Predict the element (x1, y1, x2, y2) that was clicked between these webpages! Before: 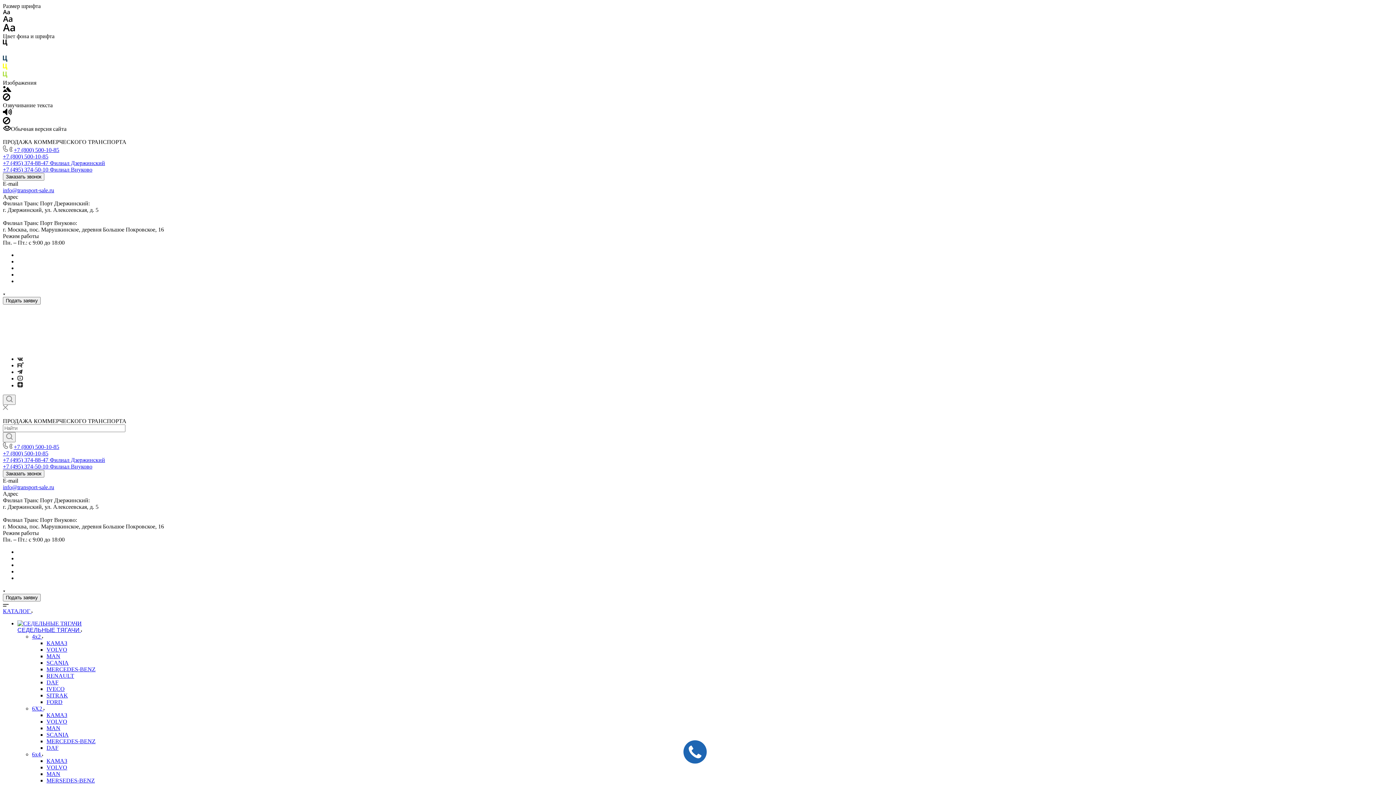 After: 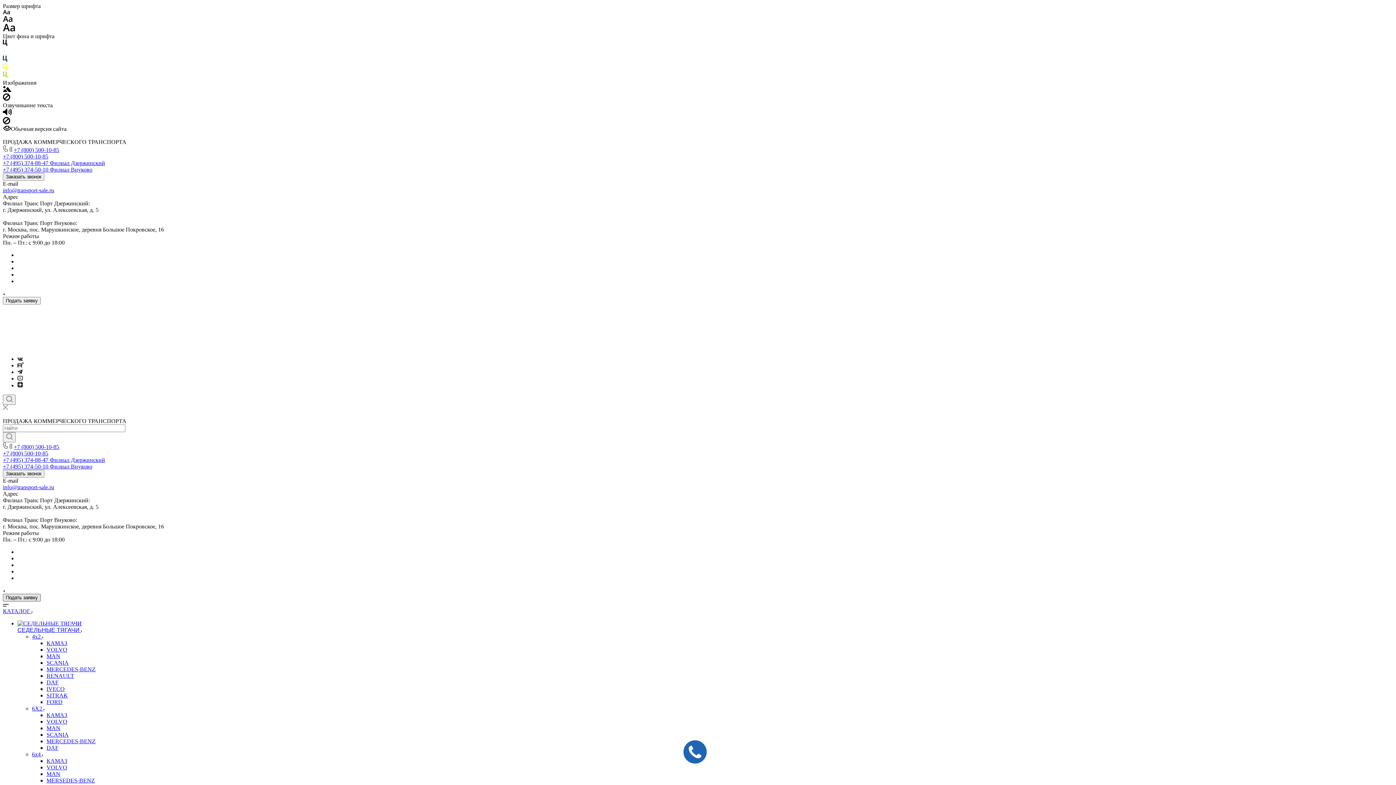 Action: label: Подать заявку bbox: (2, 594, 40, 601)